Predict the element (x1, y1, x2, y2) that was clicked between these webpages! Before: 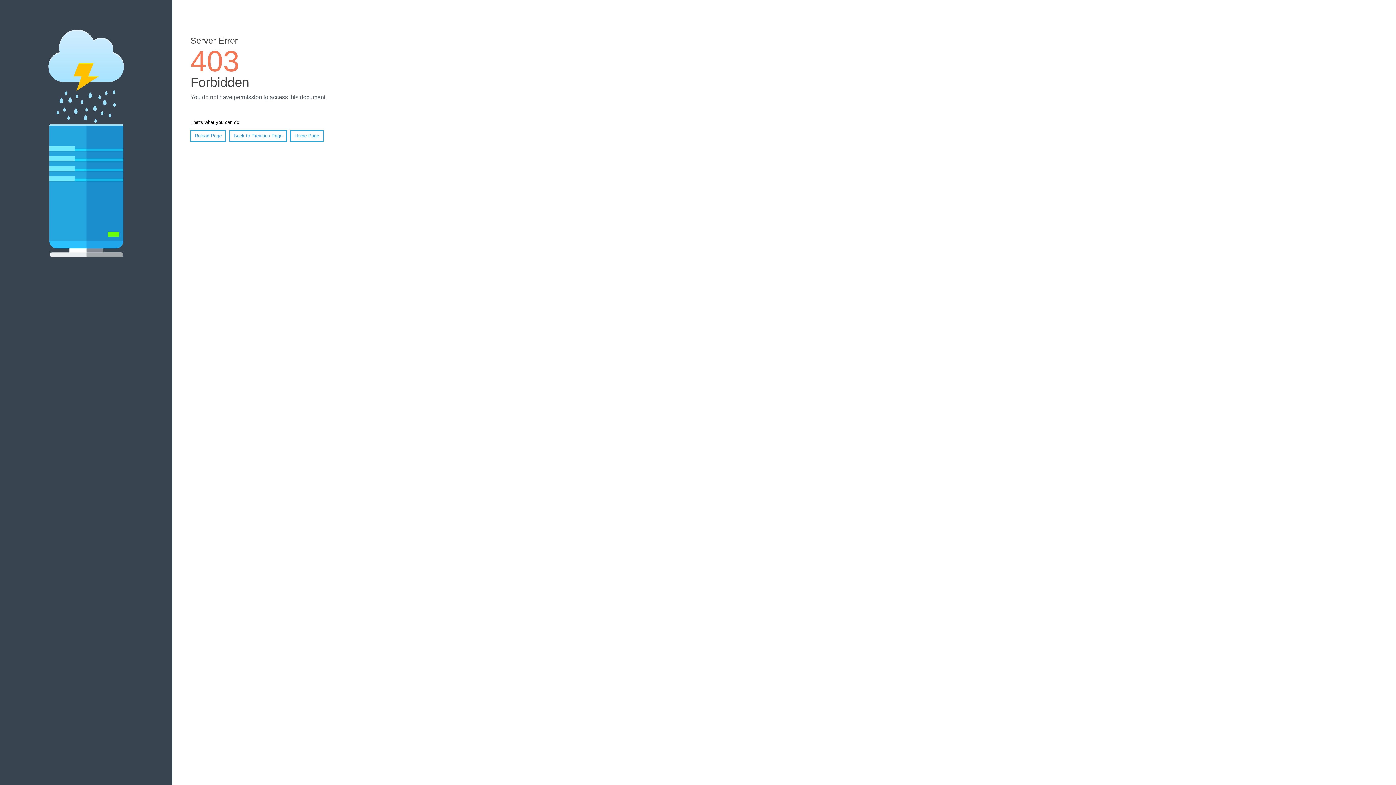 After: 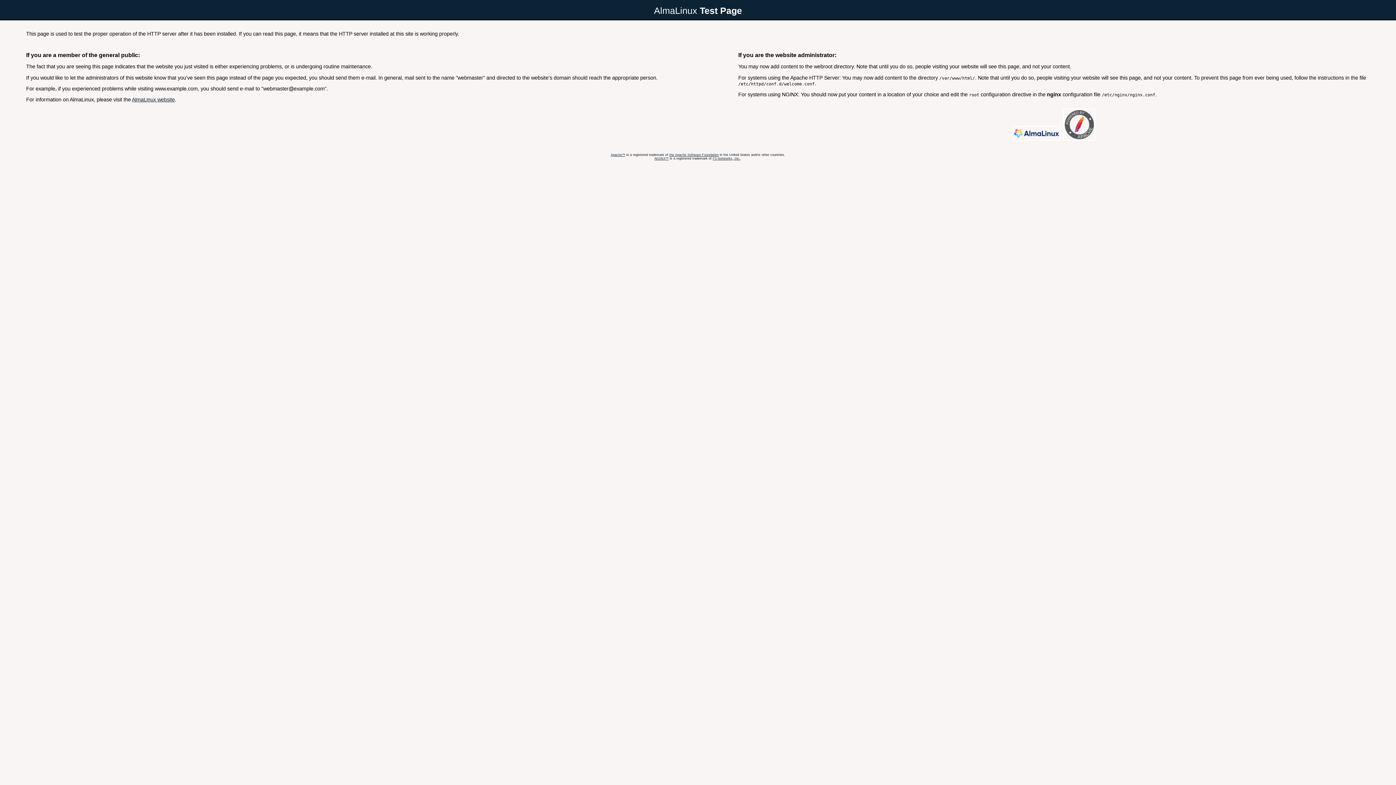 Action: bbox: (290, 130, 323, 141) label: Home Page